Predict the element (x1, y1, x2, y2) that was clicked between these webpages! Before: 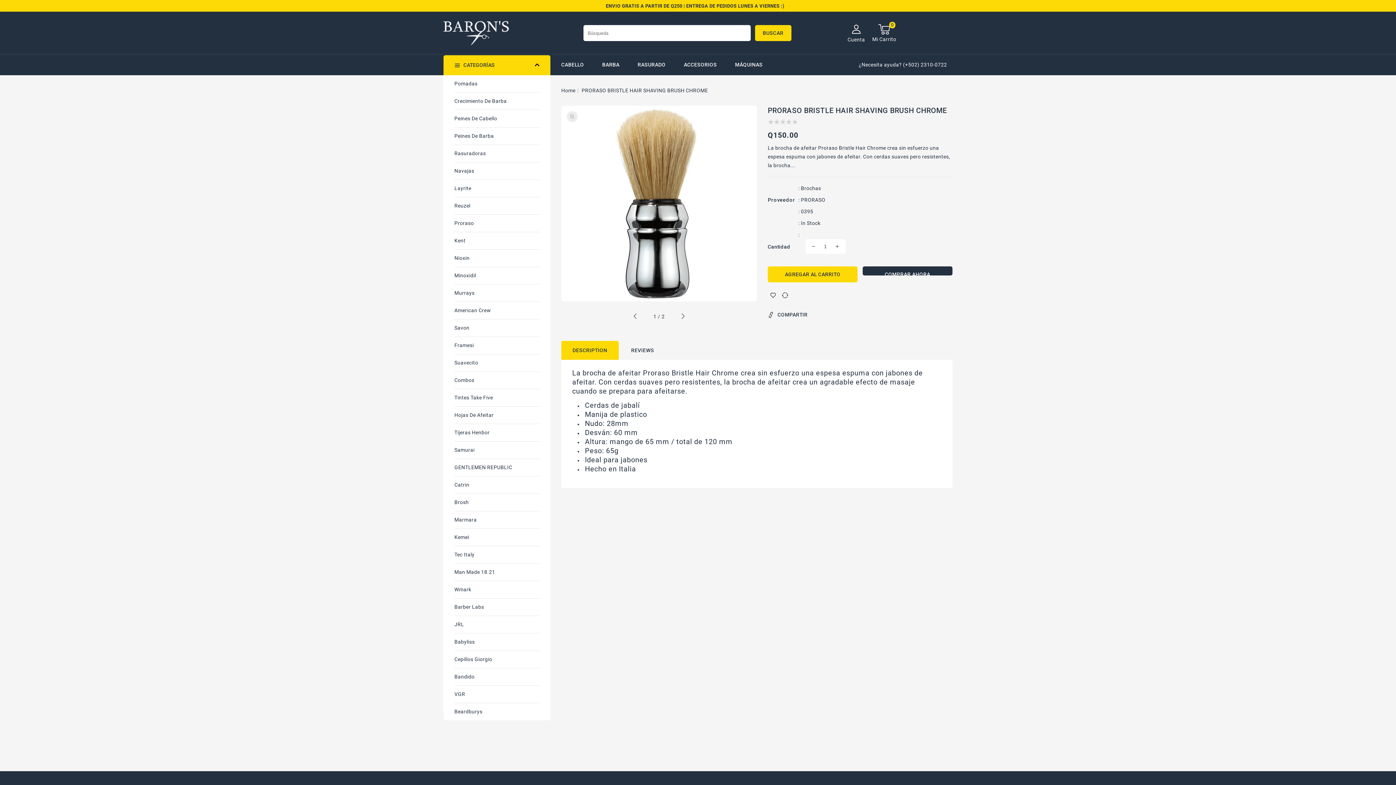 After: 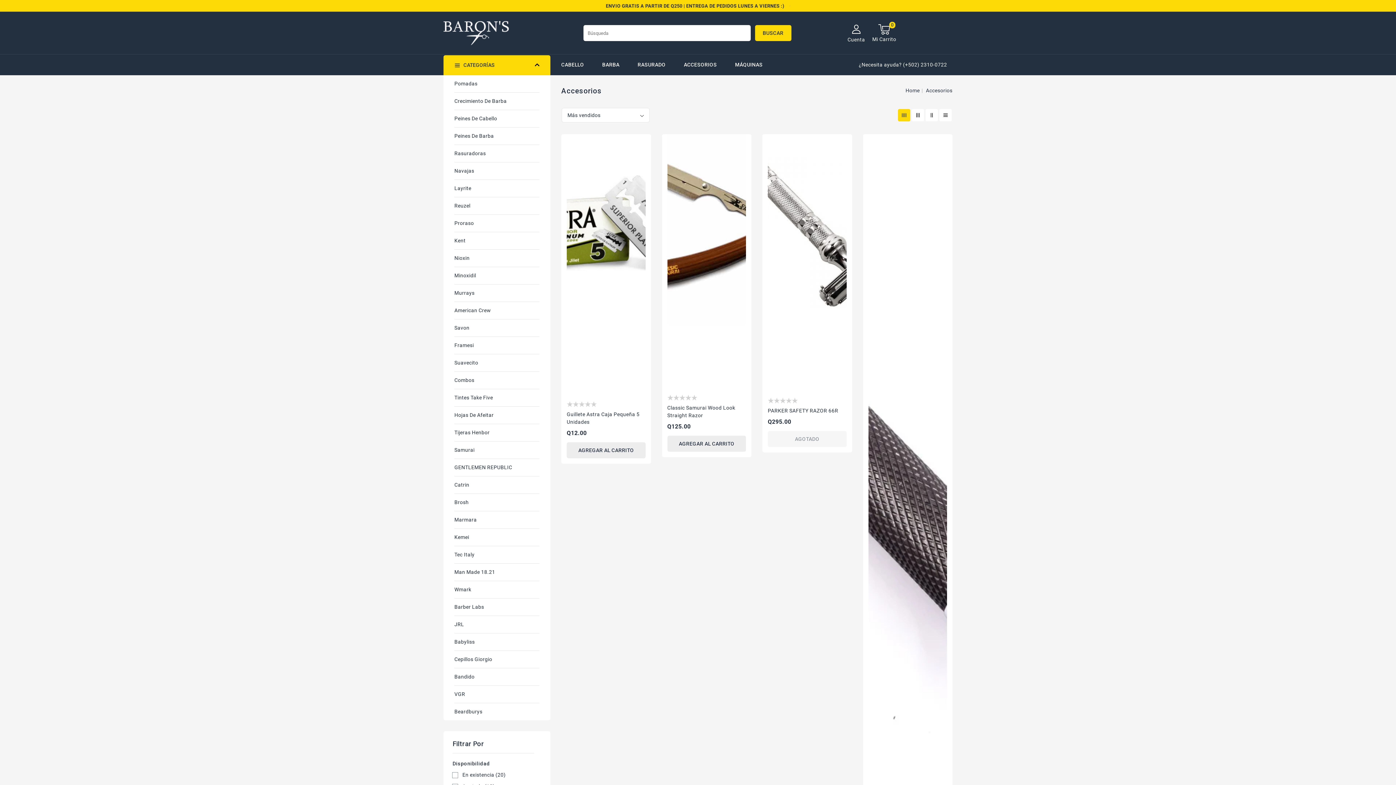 Action: label: ACCESORIOS bbox: (684, 54, 717, 75)